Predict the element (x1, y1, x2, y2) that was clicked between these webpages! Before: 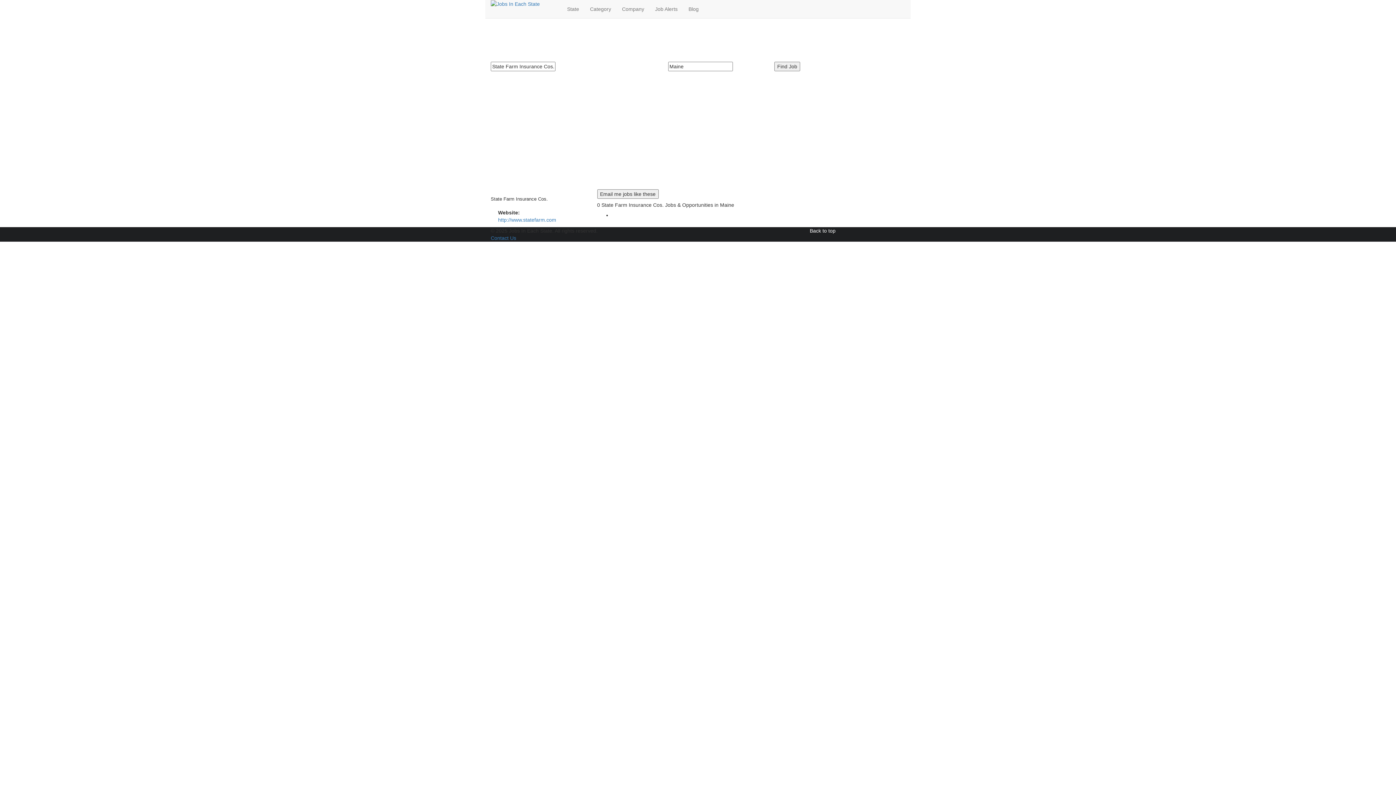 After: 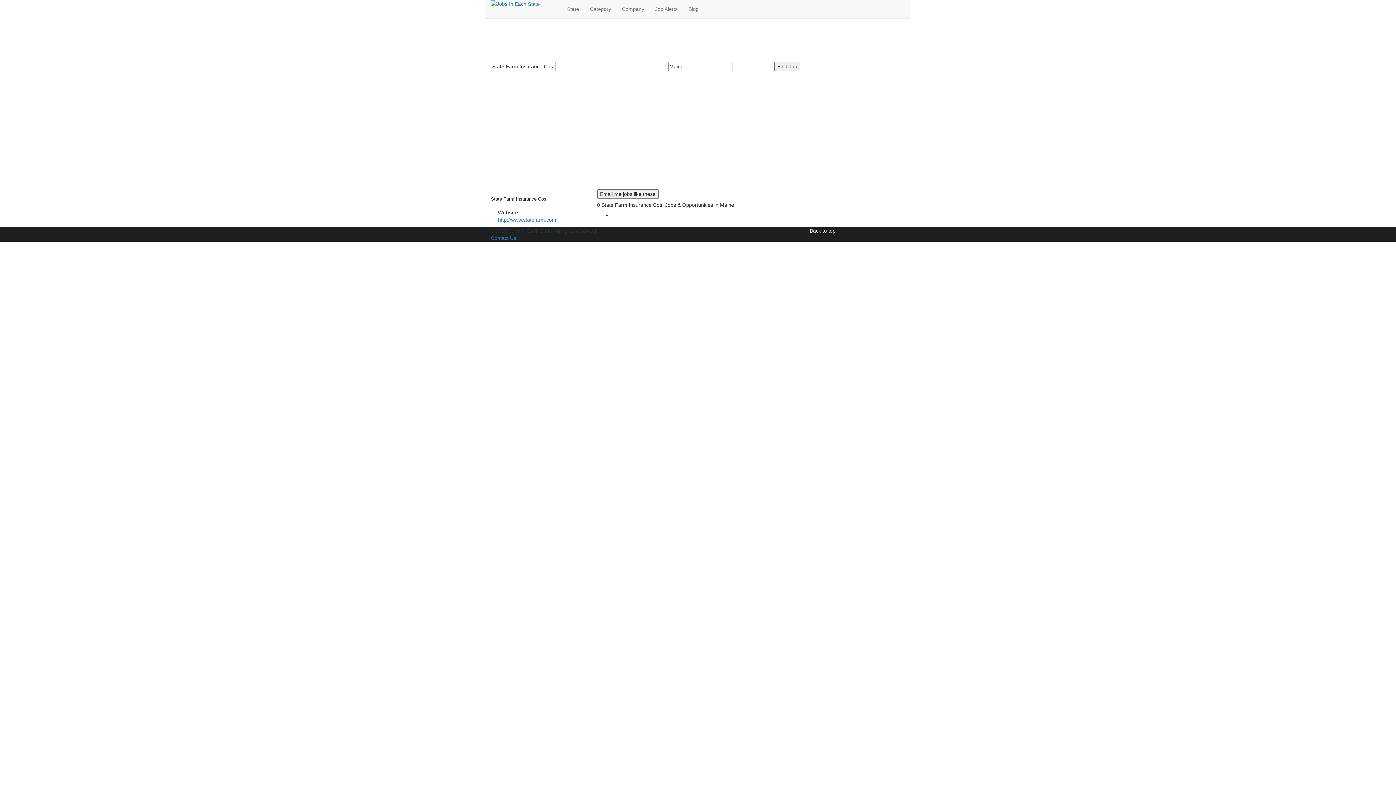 Action: bbox: (810, 228, 835, 233) label: Back to top